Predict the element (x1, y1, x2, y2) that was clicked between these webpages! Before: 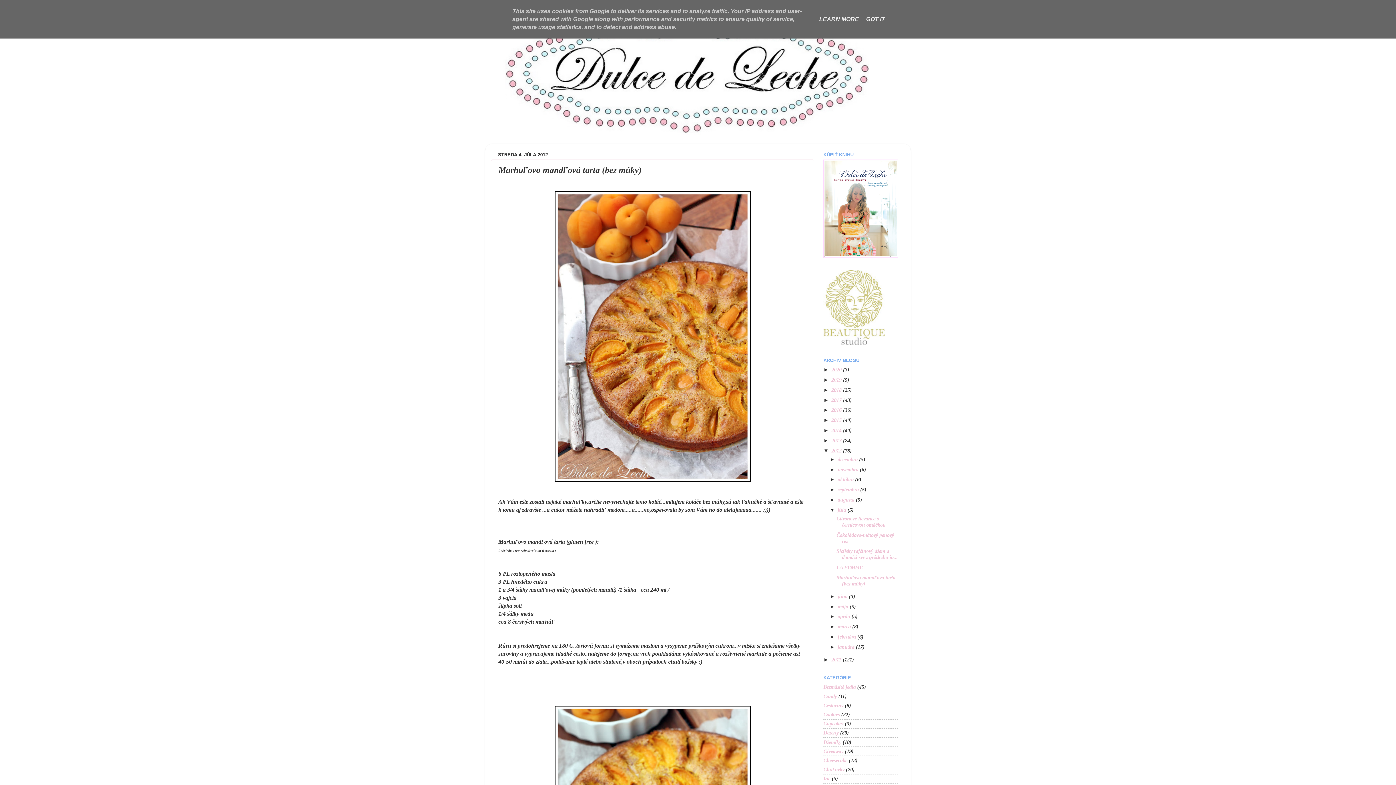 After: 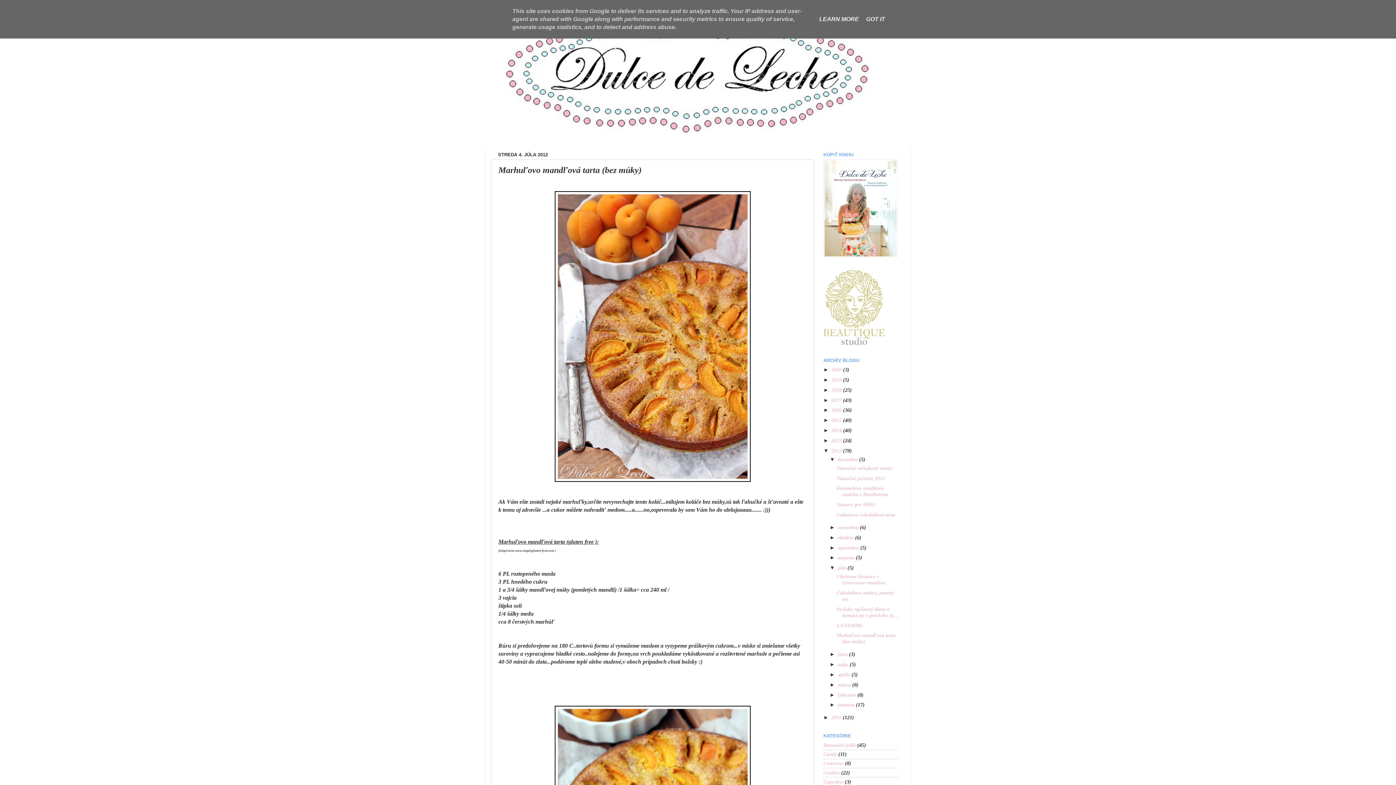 Action: bbox: (829, 456, 837, 462) label: ►  